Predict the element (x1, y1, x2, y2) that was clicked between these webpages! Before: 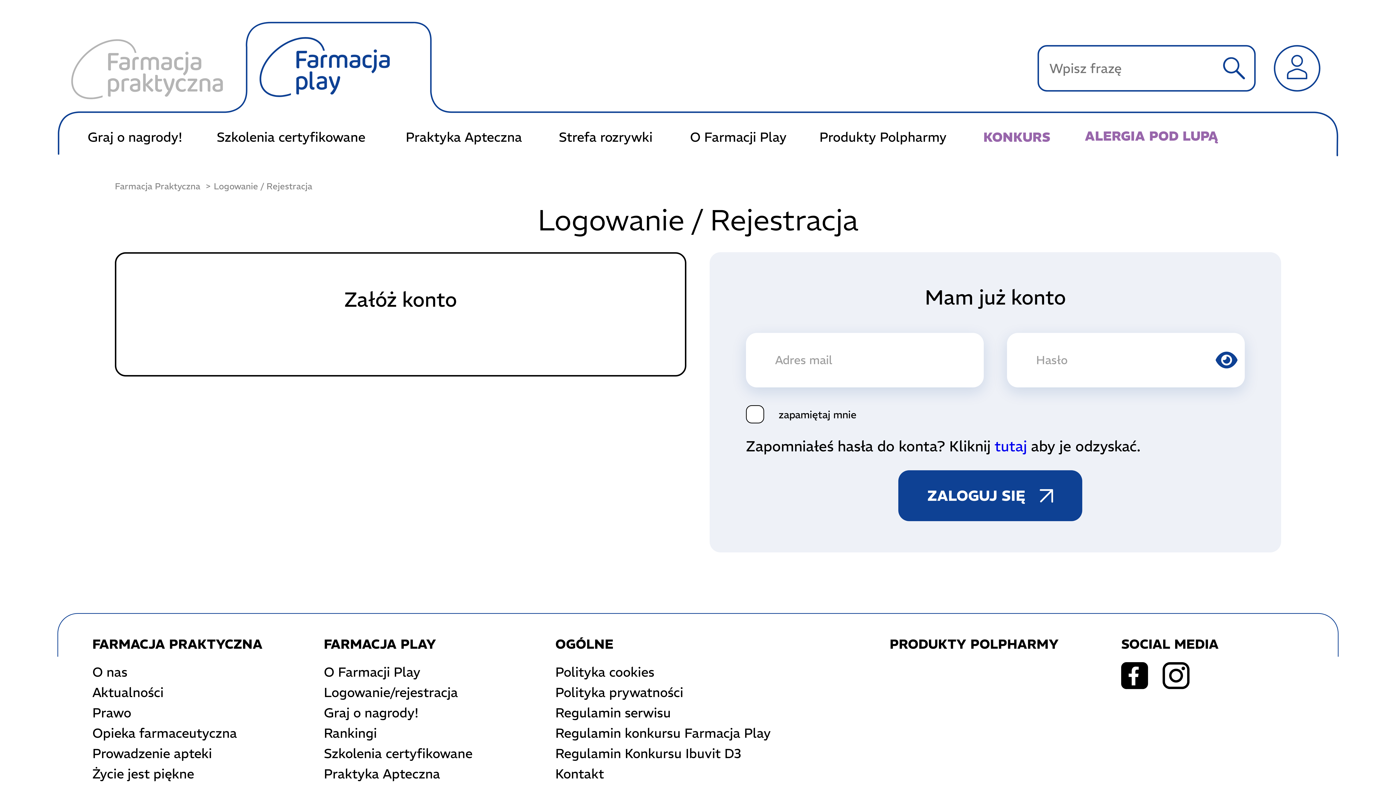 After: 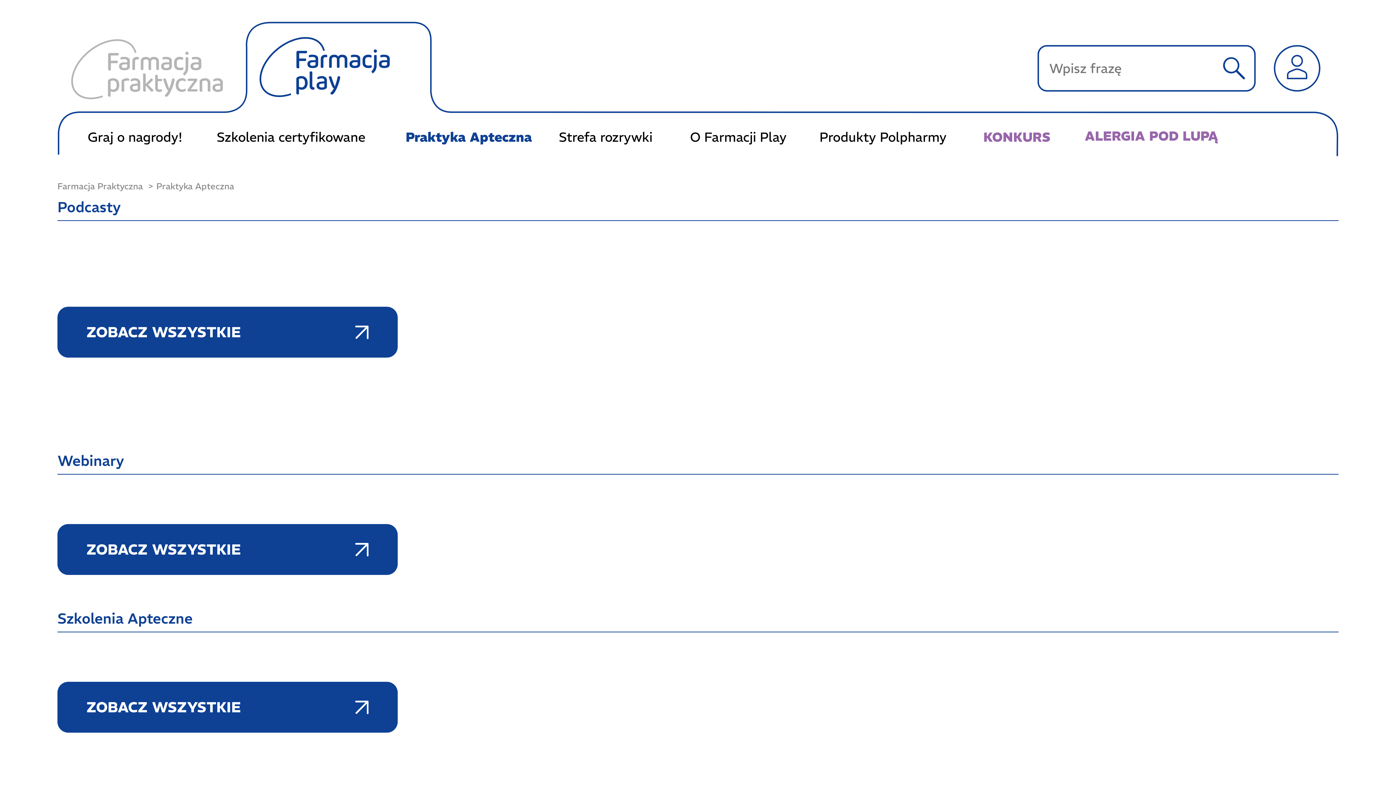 Action: bbox: (323, 766, 440, 782) label: Praktyka Apteczna